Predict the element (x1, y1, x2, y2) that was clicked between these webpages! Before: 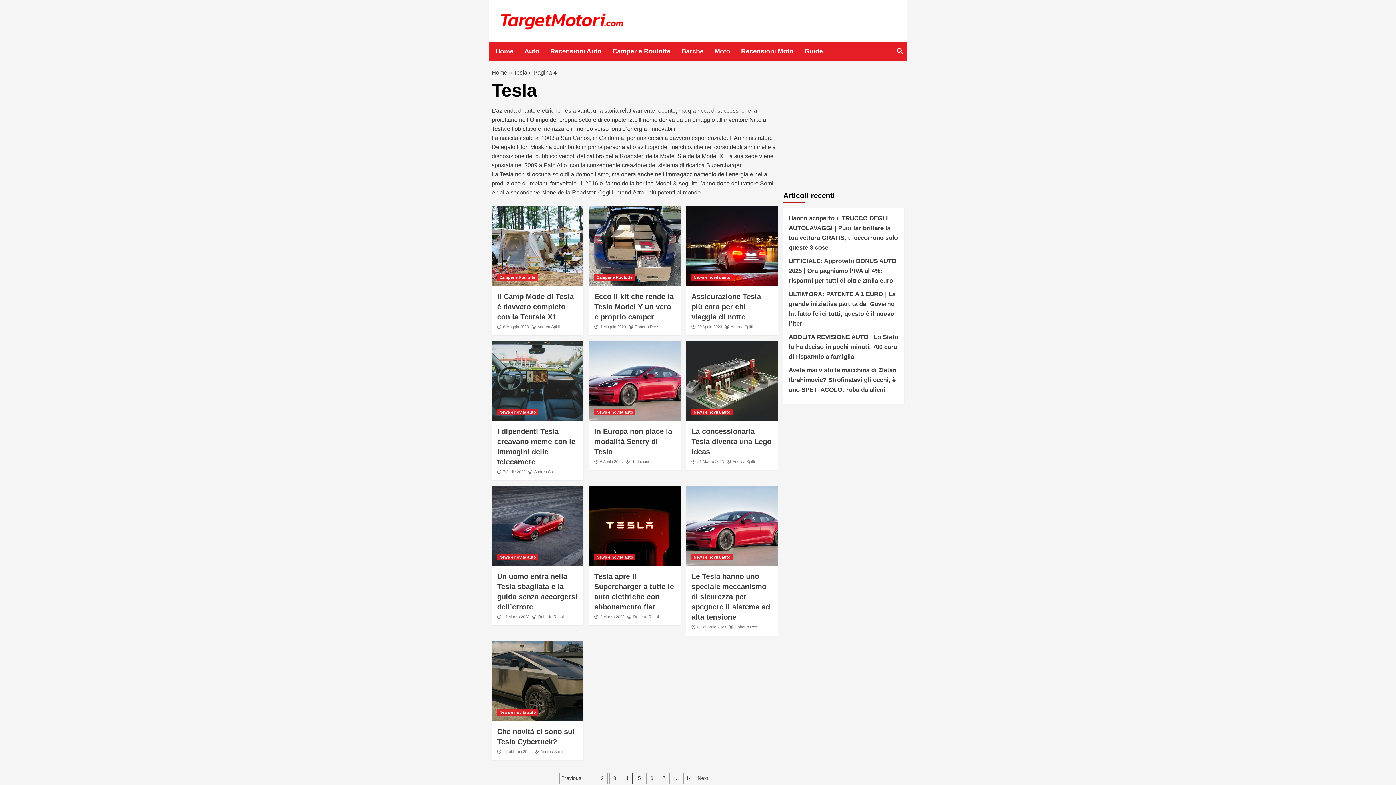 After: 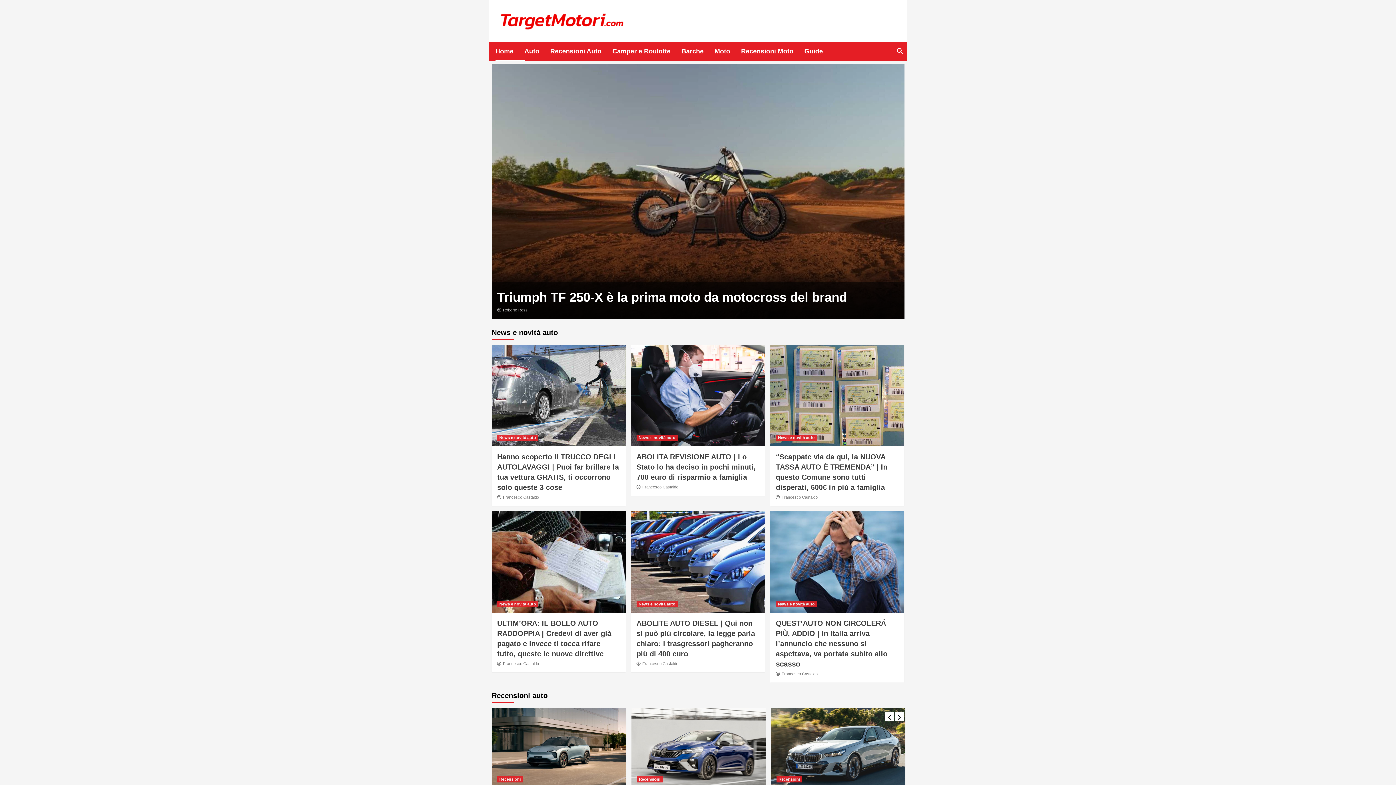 Action: bbox: (534, 469, 556, 474) label: Andrea Spitti